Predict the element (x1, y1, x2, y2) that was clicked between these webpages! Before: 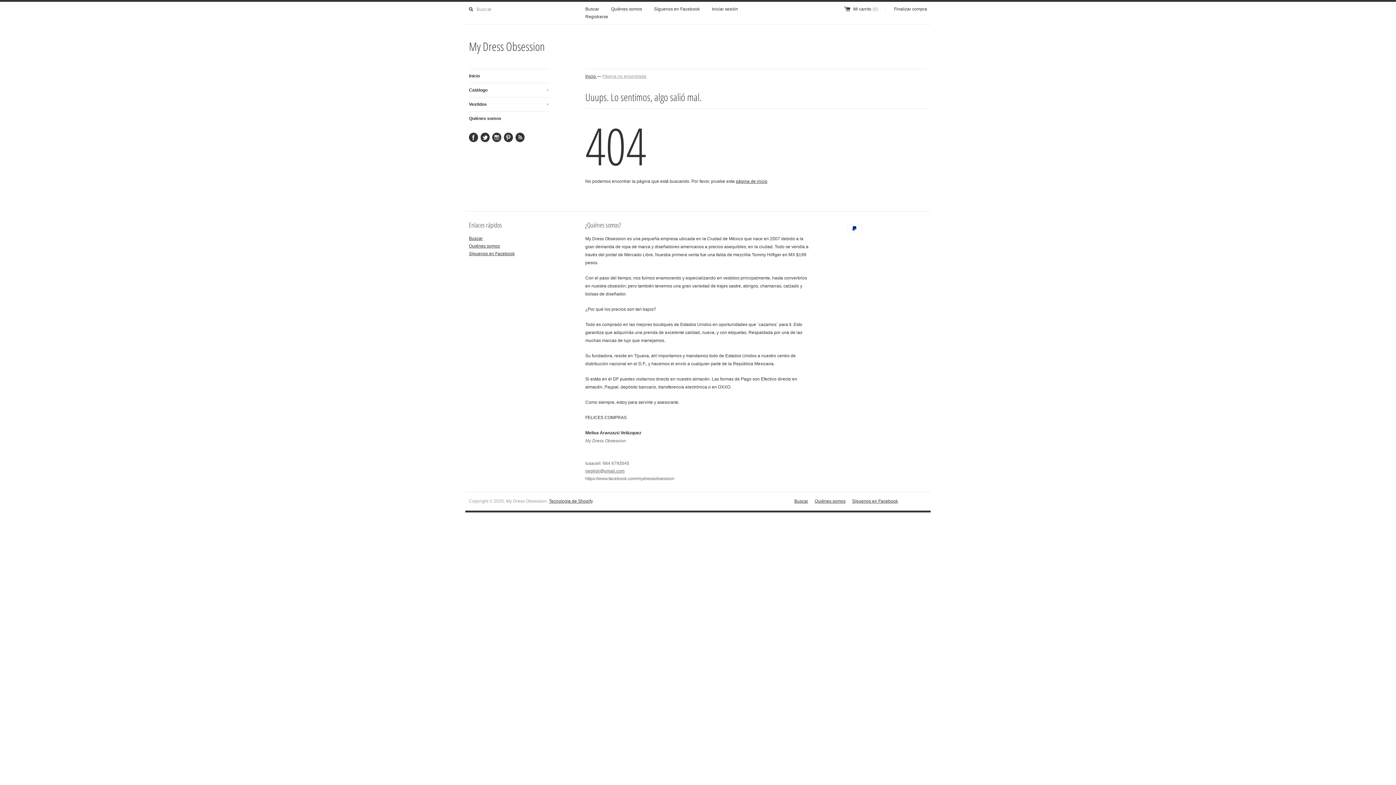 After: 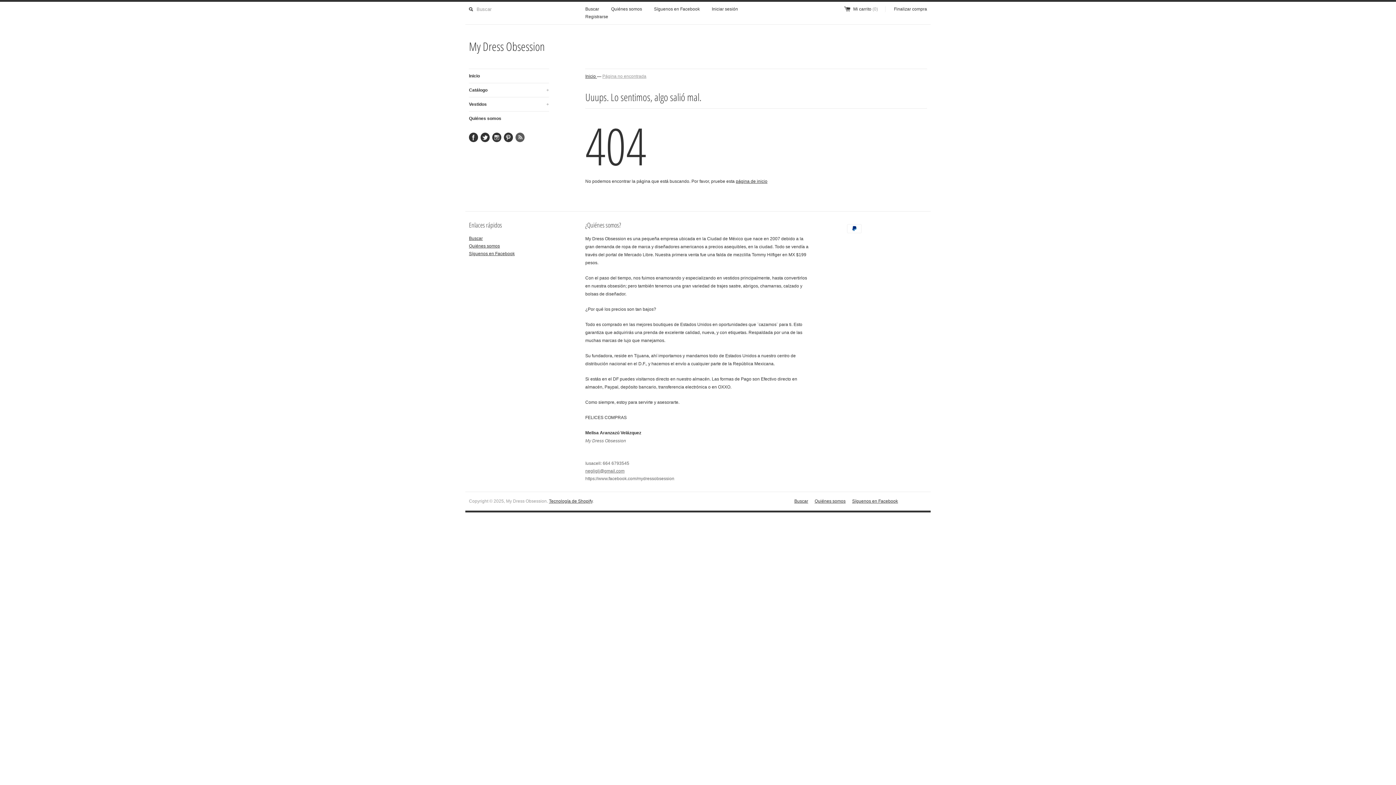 Action: bbox: (515, 132, 524, 142)